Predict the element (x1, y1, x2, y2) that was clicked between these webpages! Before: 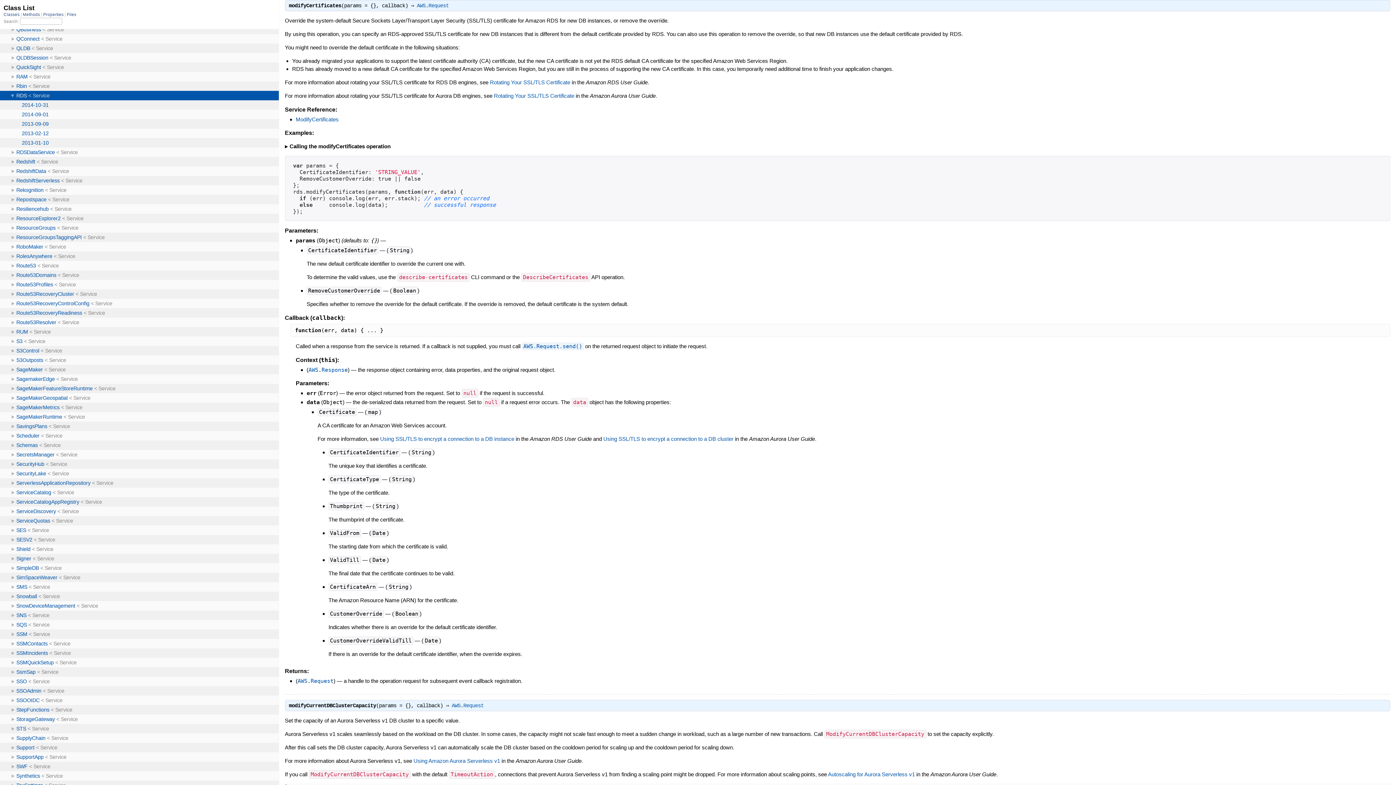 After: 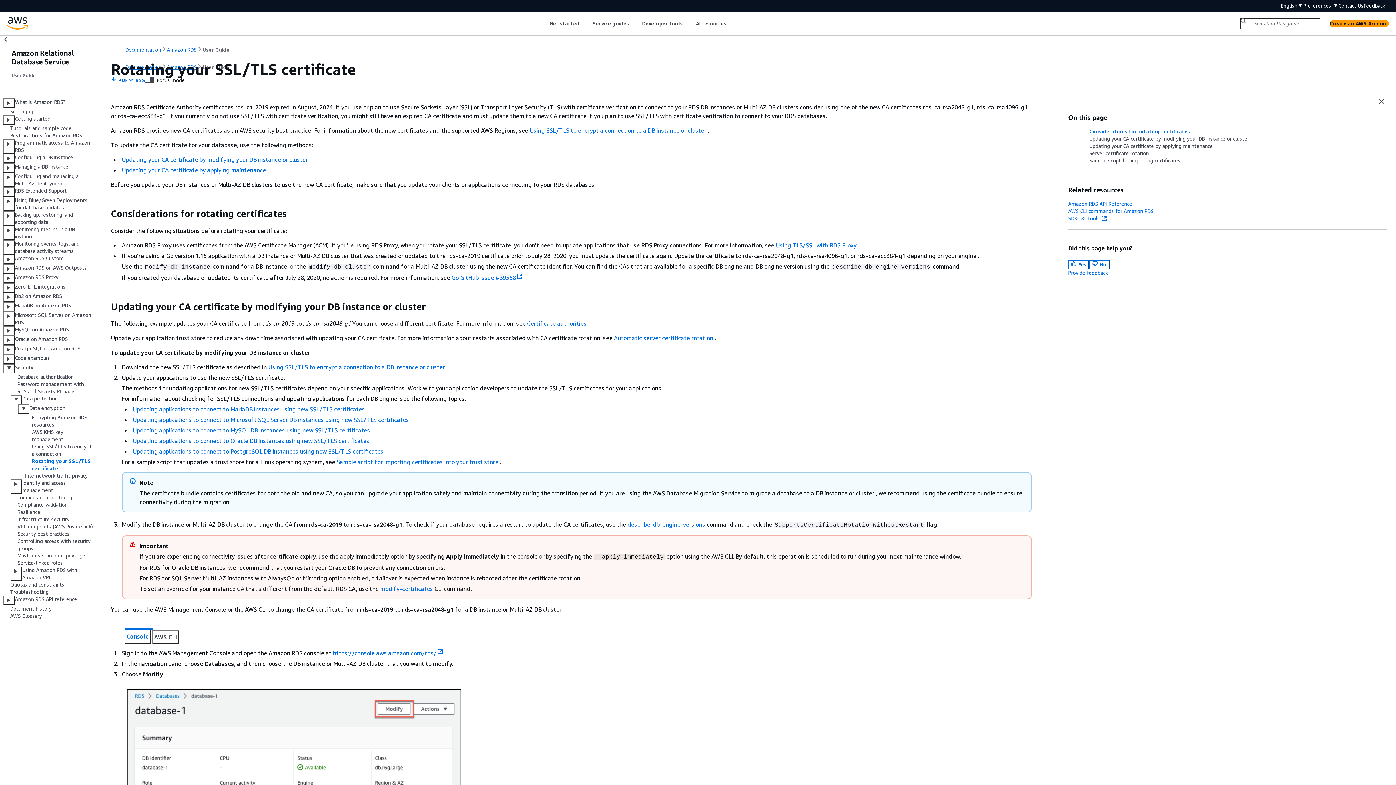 Action: label: Rotating Your SSL/TLS Certificate bbox: (490, 79, 570, 85)